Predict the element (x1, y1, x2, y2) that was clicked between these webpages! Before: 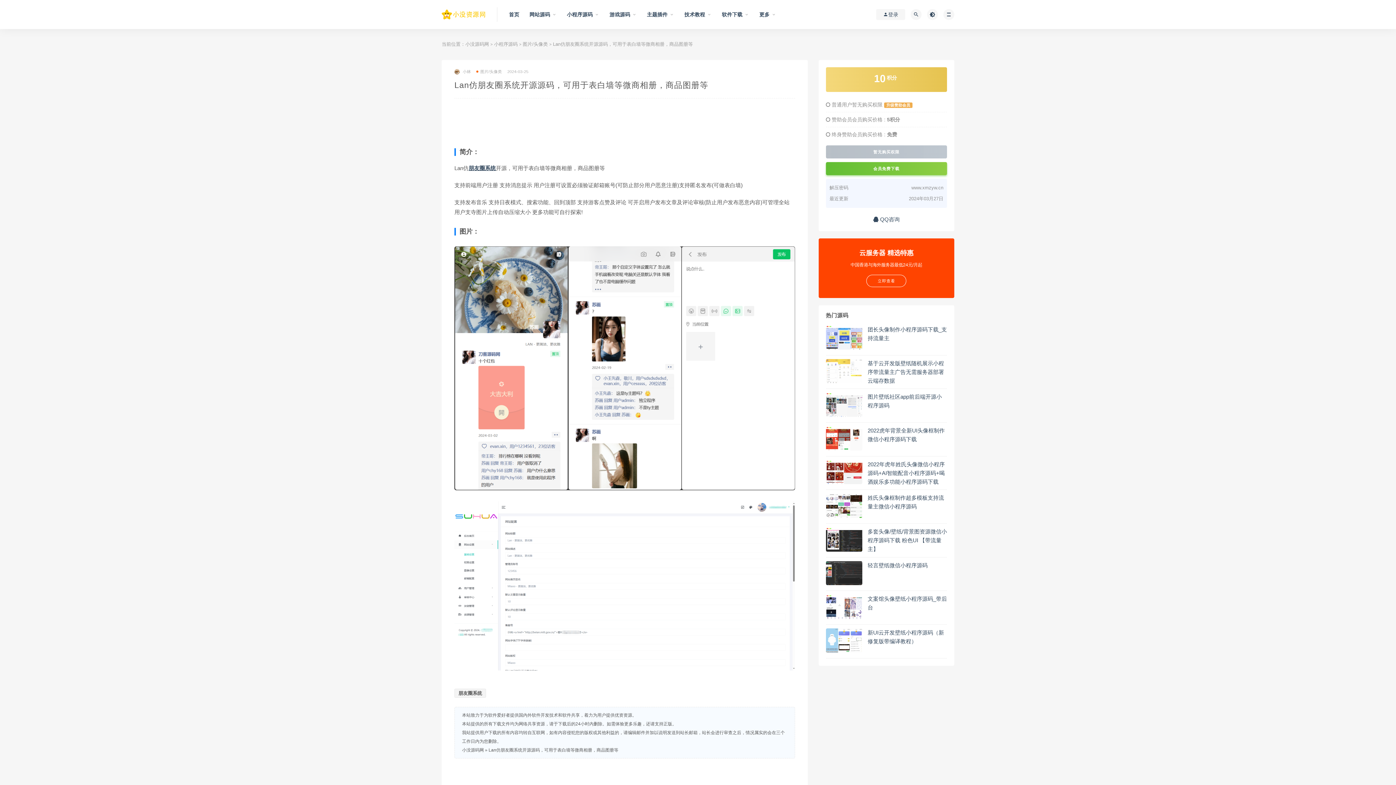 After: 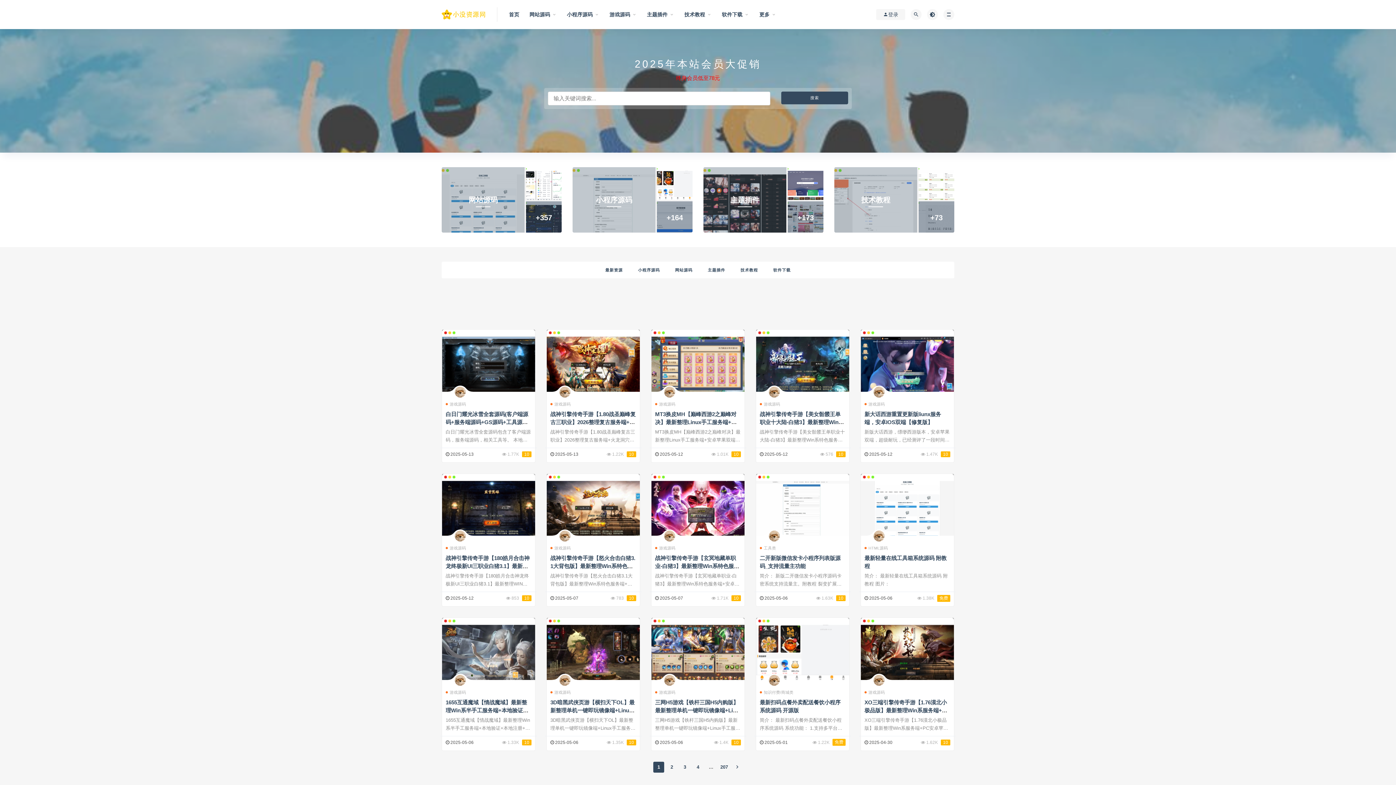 Action: bbox: (441, 8, 489, 21)